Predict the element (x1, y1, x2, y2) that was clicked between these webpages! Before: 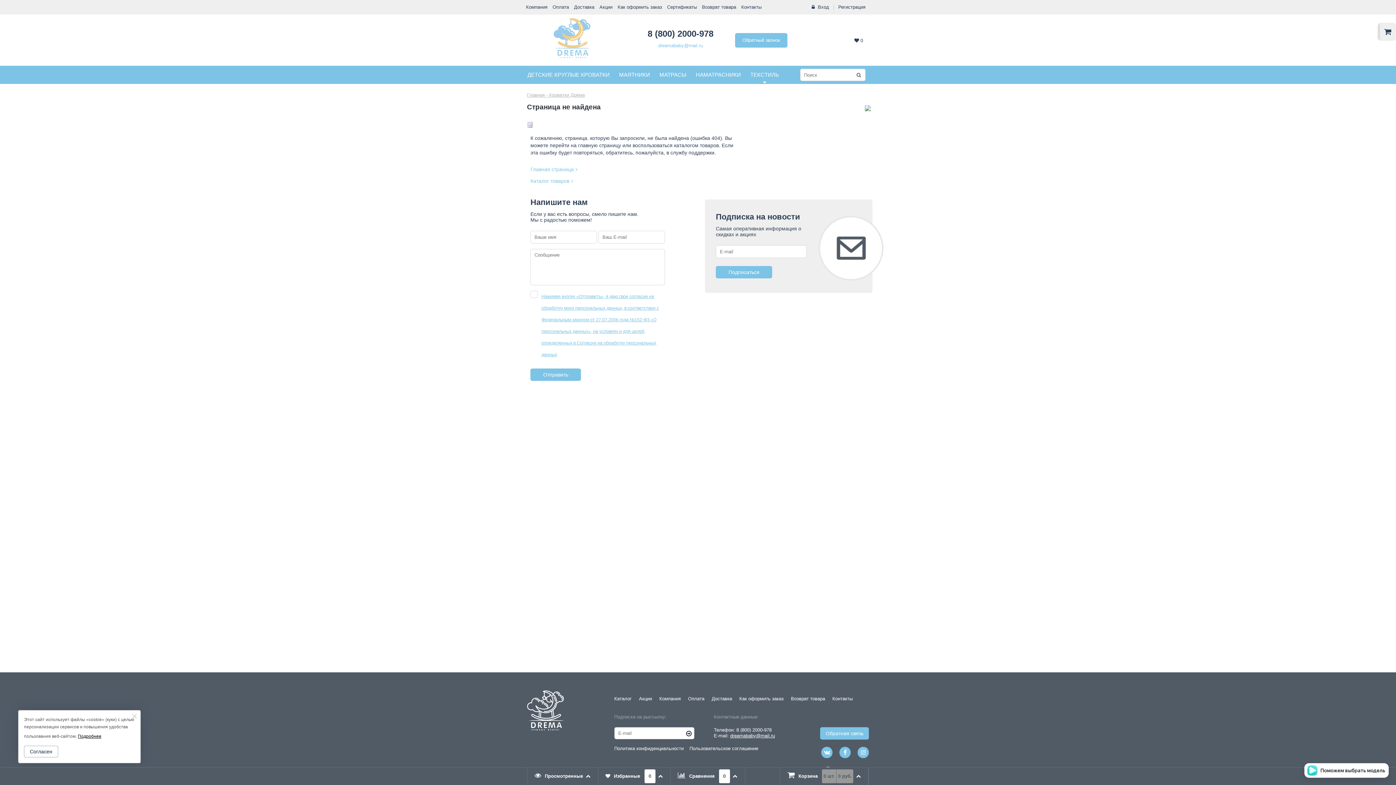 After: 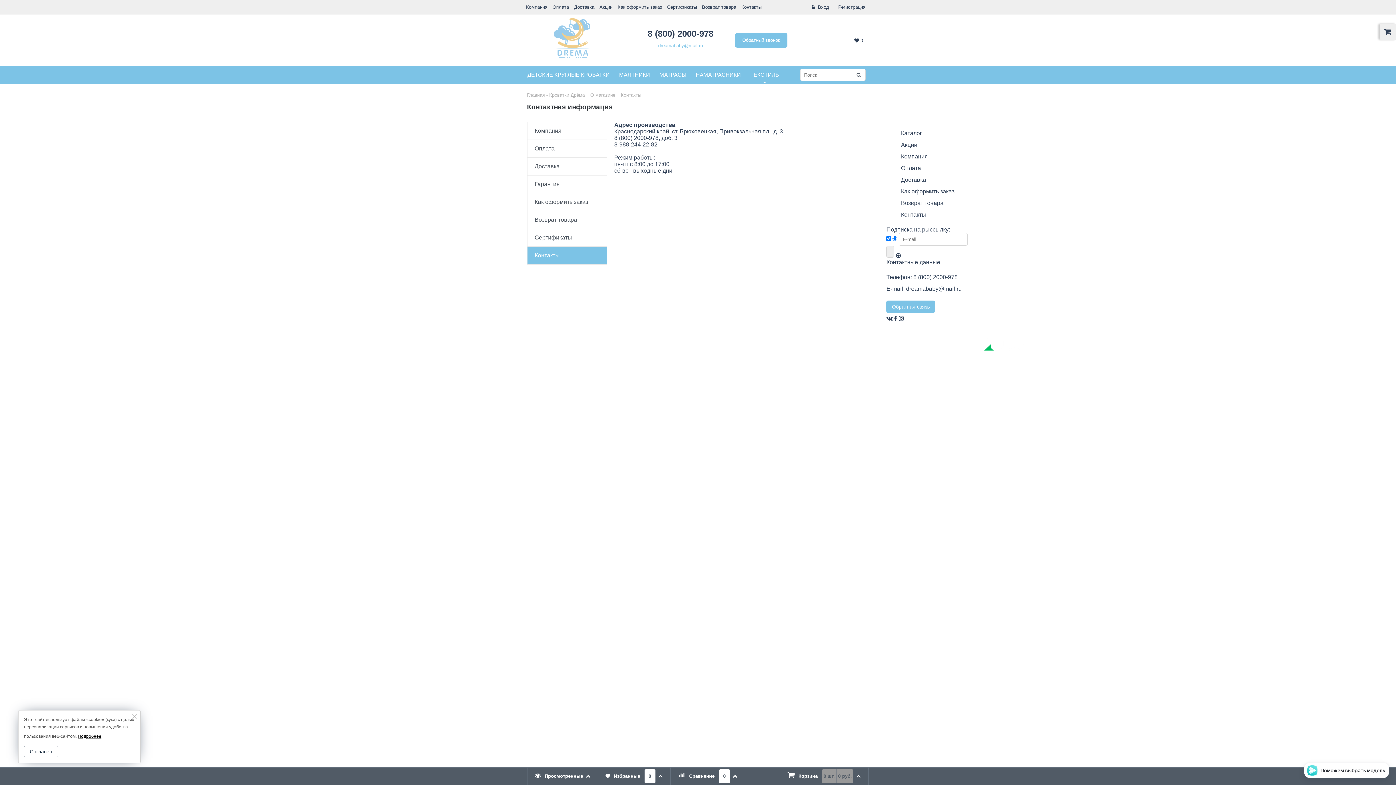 Action: bbox: (832, 696, 852, 701) label: Контакты